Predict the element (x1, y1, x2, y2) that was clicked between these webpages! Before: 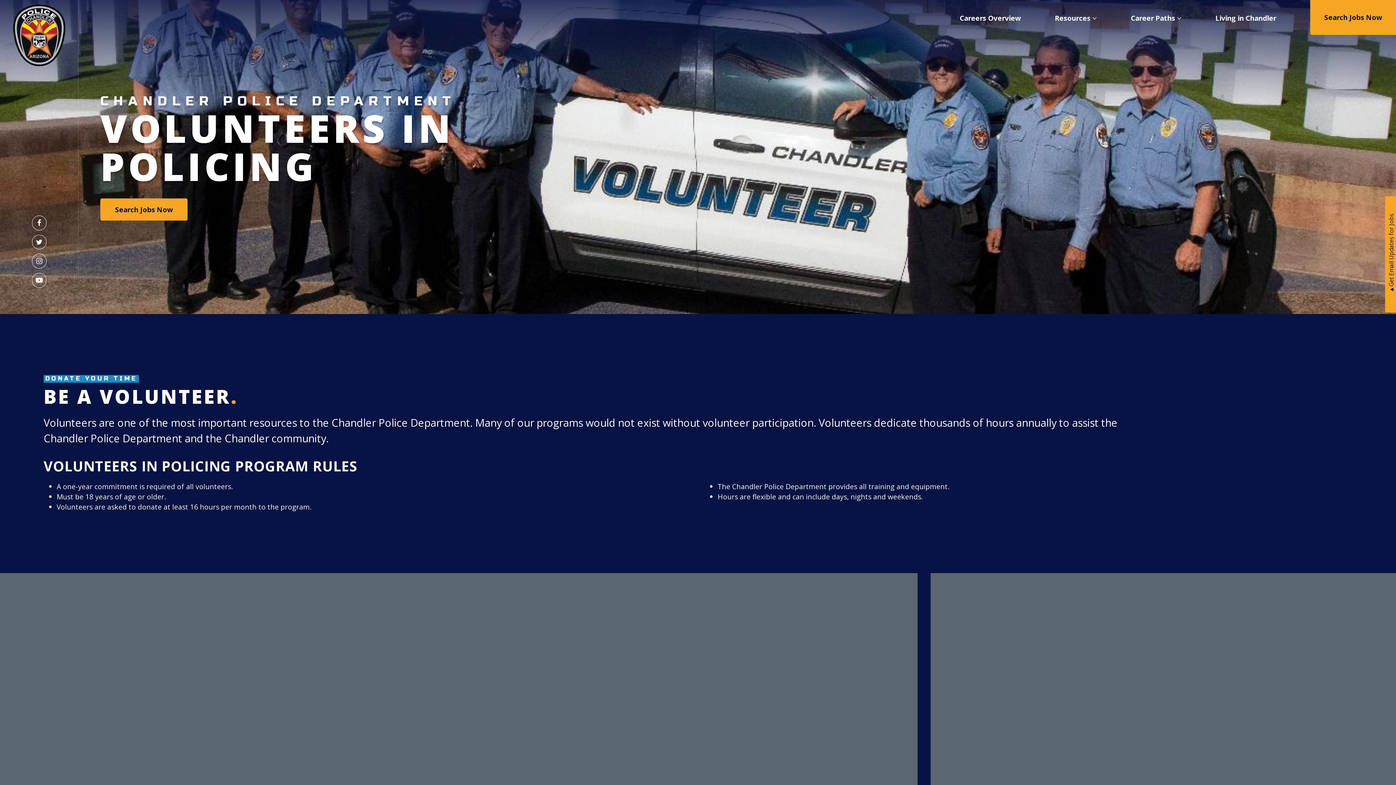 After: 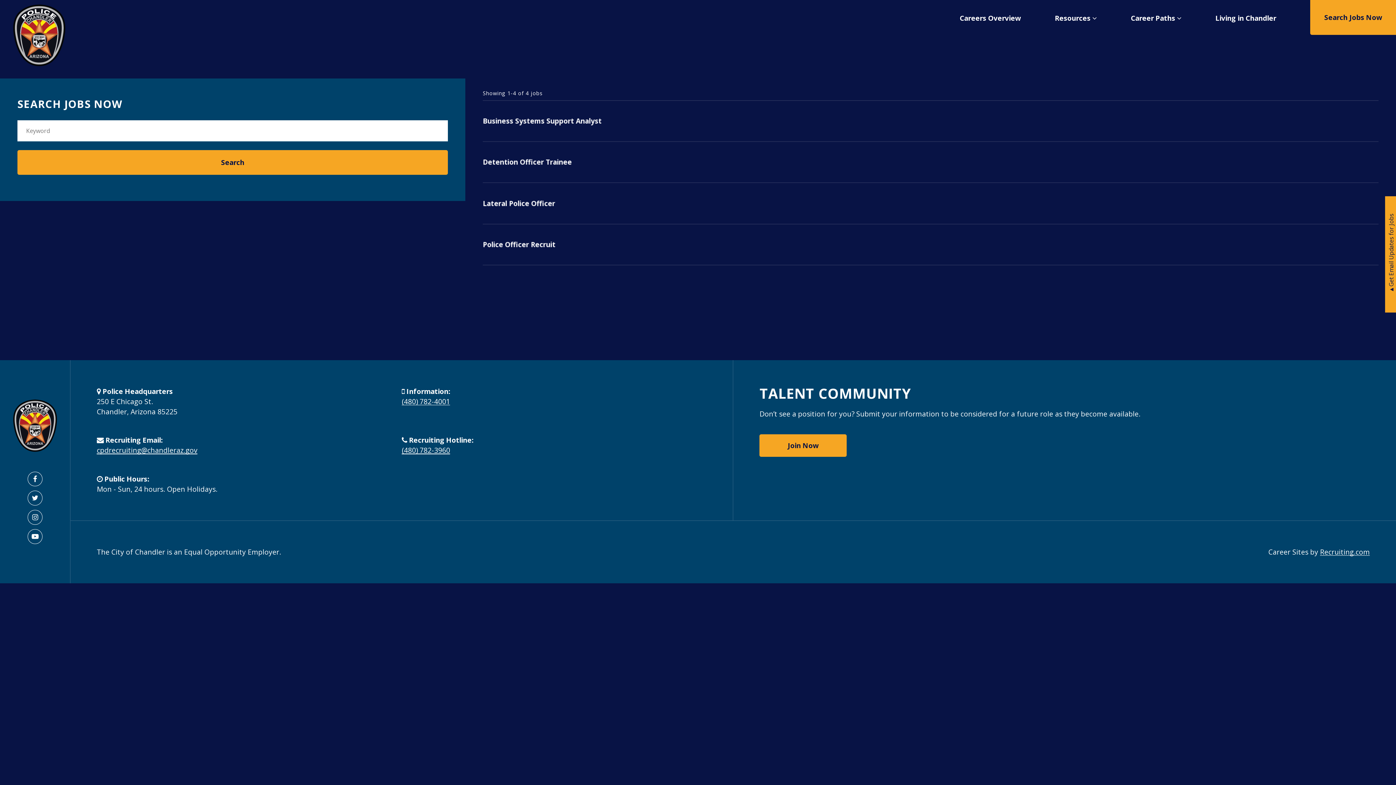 Action: label: Search Jobs Now bbox: (1310, 0, 1396, 34)